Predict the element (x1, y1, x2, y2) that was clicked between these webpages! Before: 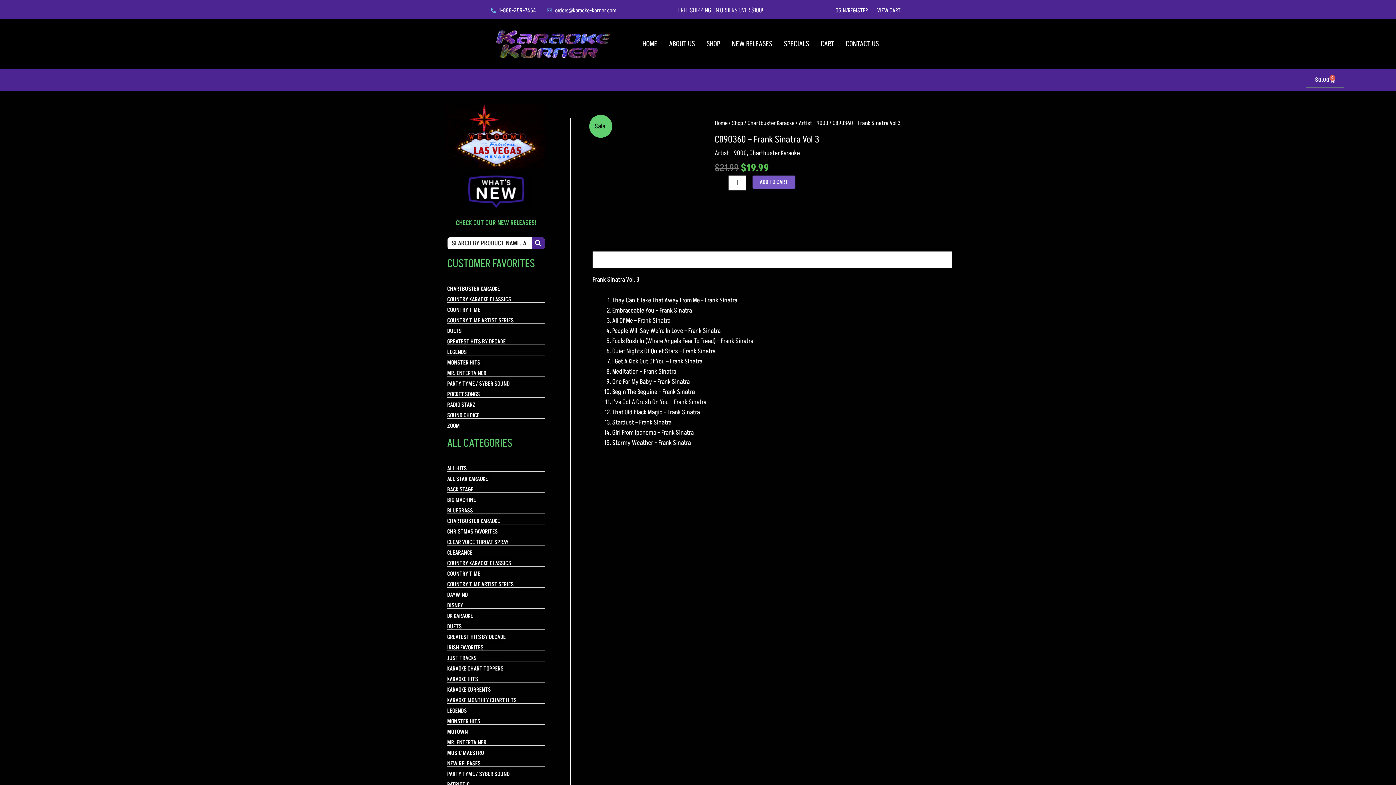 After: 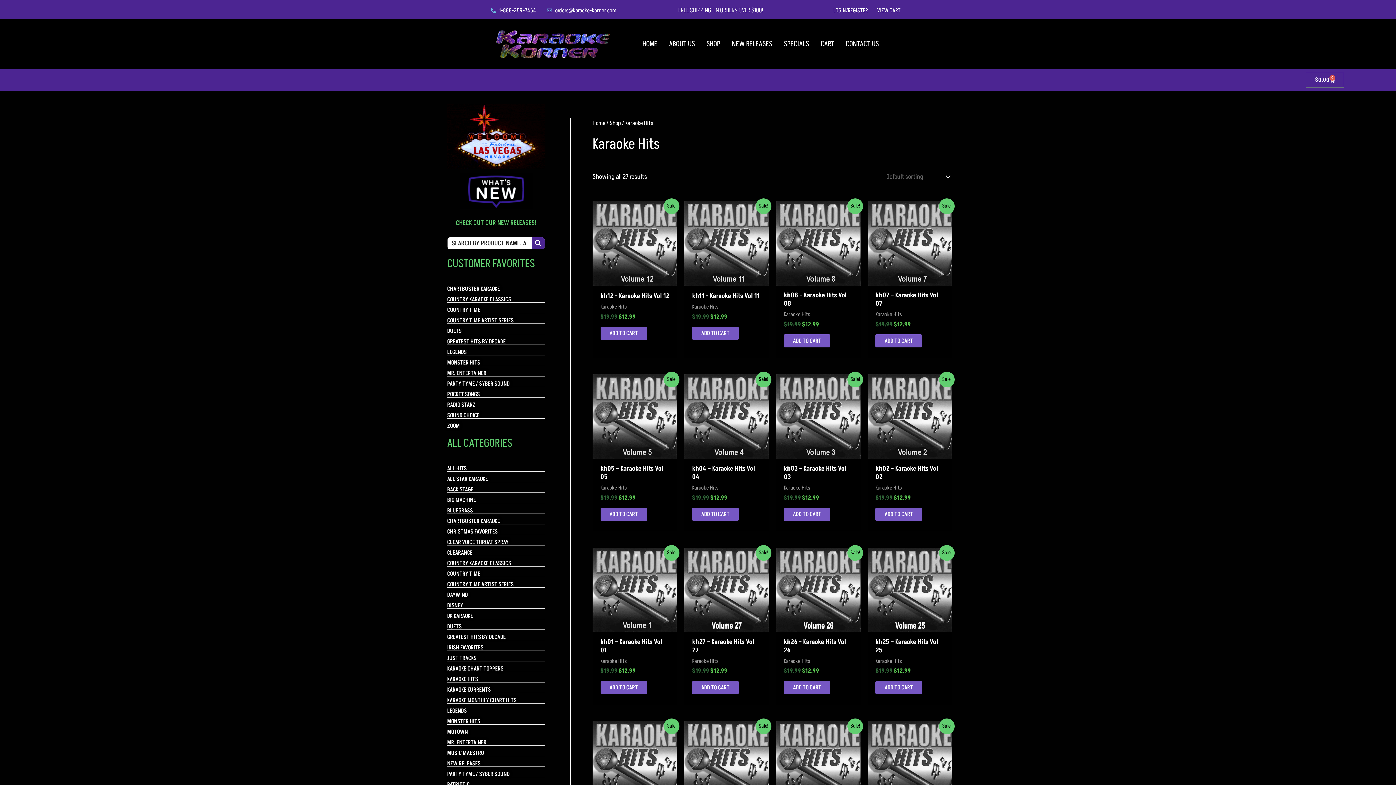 Action: label: KARAOKE HITS bbox: (447, 676, 545, 683)